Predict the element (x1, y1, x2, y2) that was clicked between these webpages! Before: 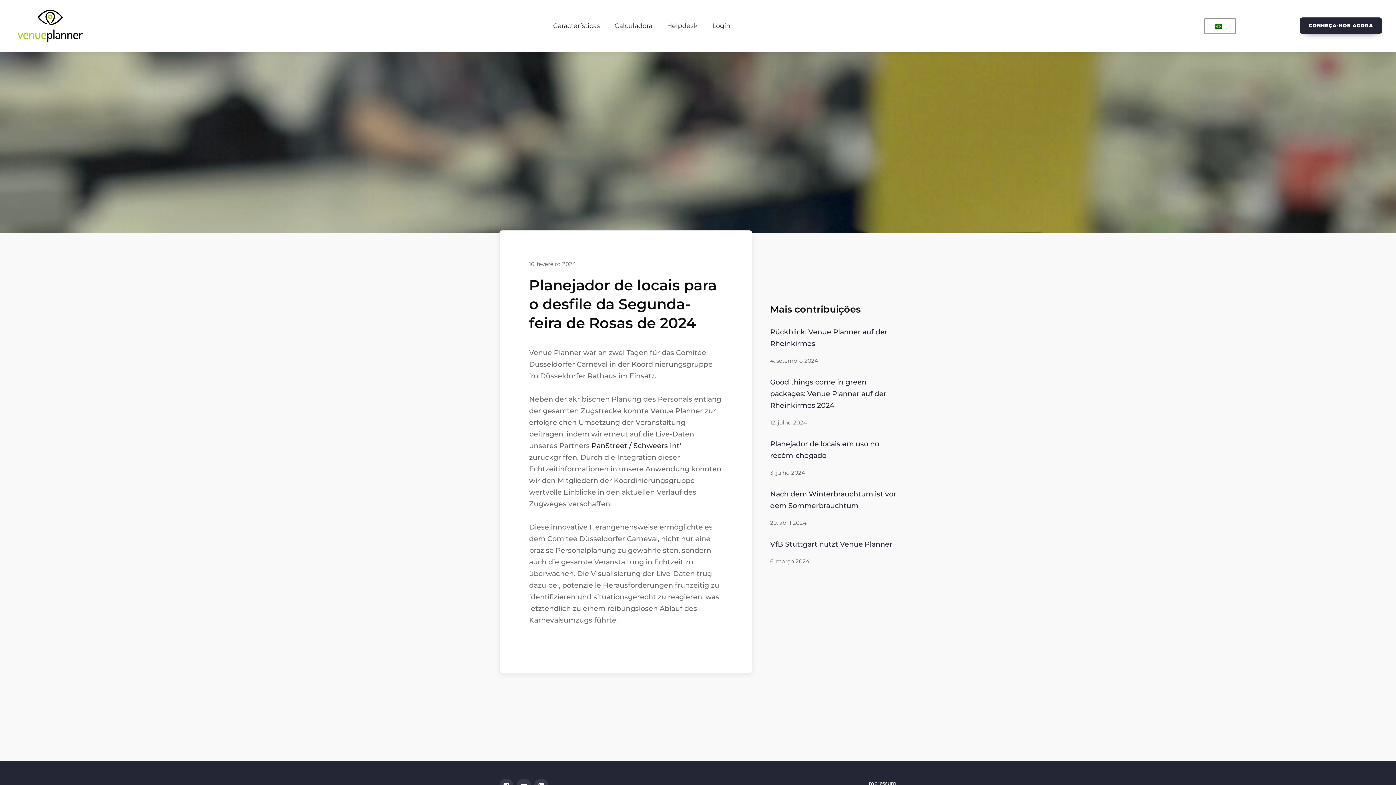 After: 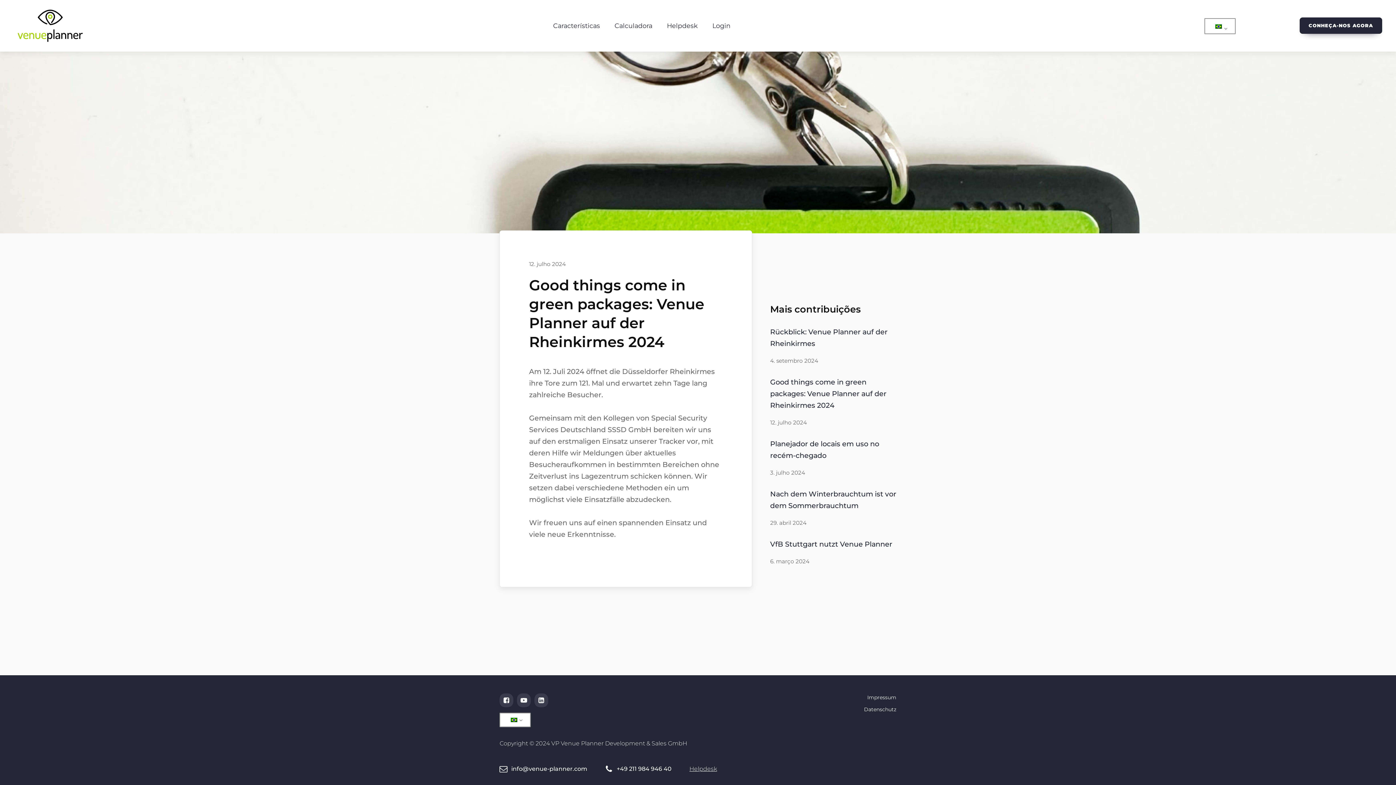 Action: bbox: (770, 377, 886, 409) label: Good things come in green packages: Venue Planner auf der Rheinkirmes 2024